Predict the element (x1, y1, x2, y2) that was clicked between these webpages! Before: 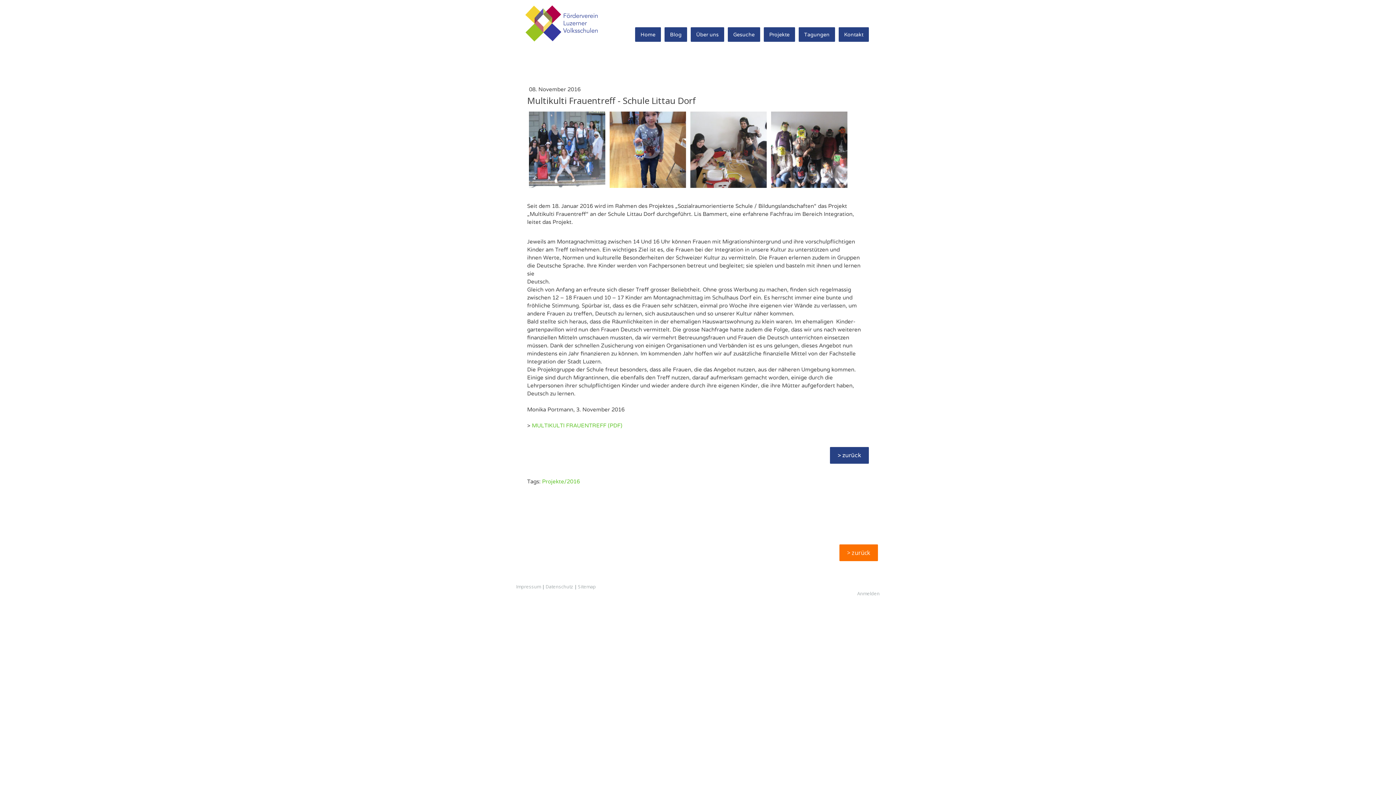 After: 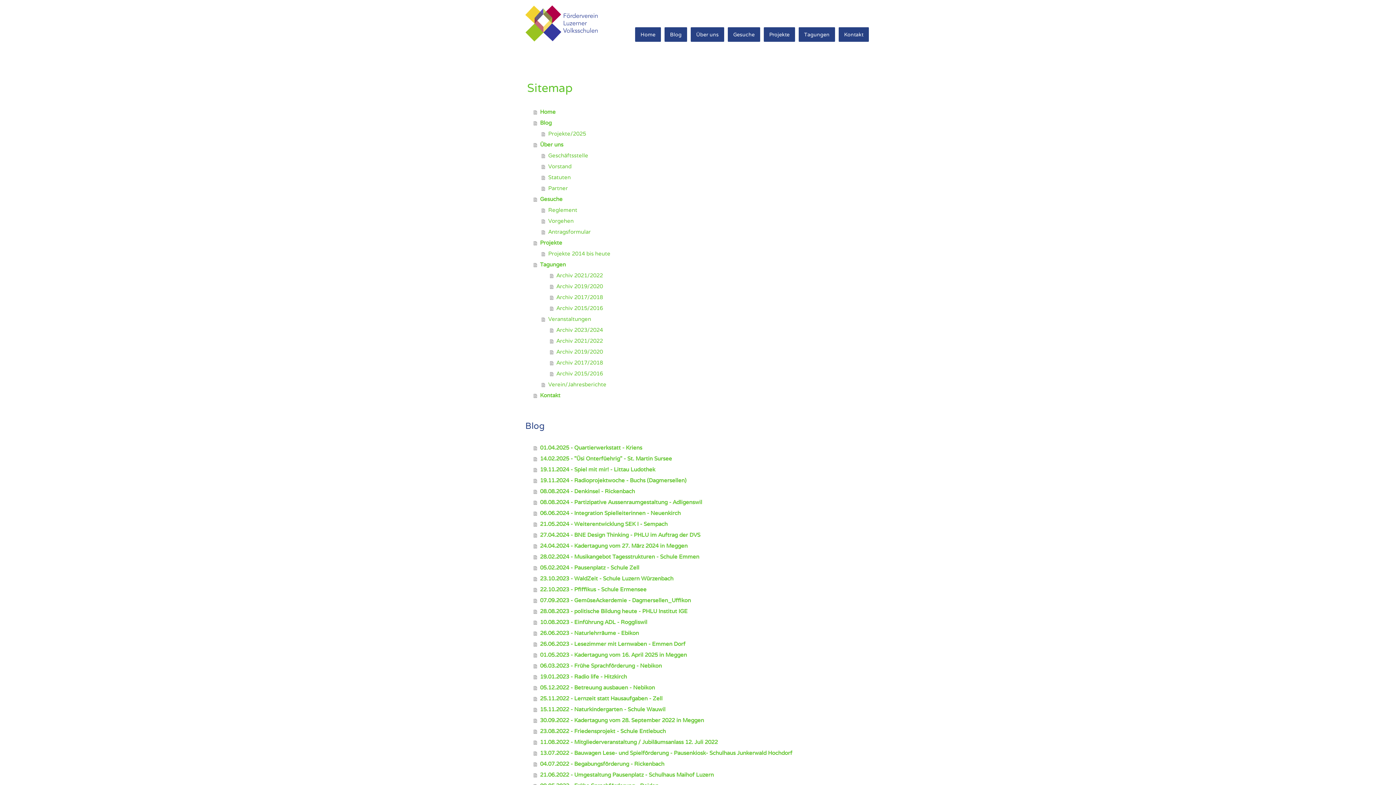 Action: bbox: (578, 583, 596, 590) label: Sitemap